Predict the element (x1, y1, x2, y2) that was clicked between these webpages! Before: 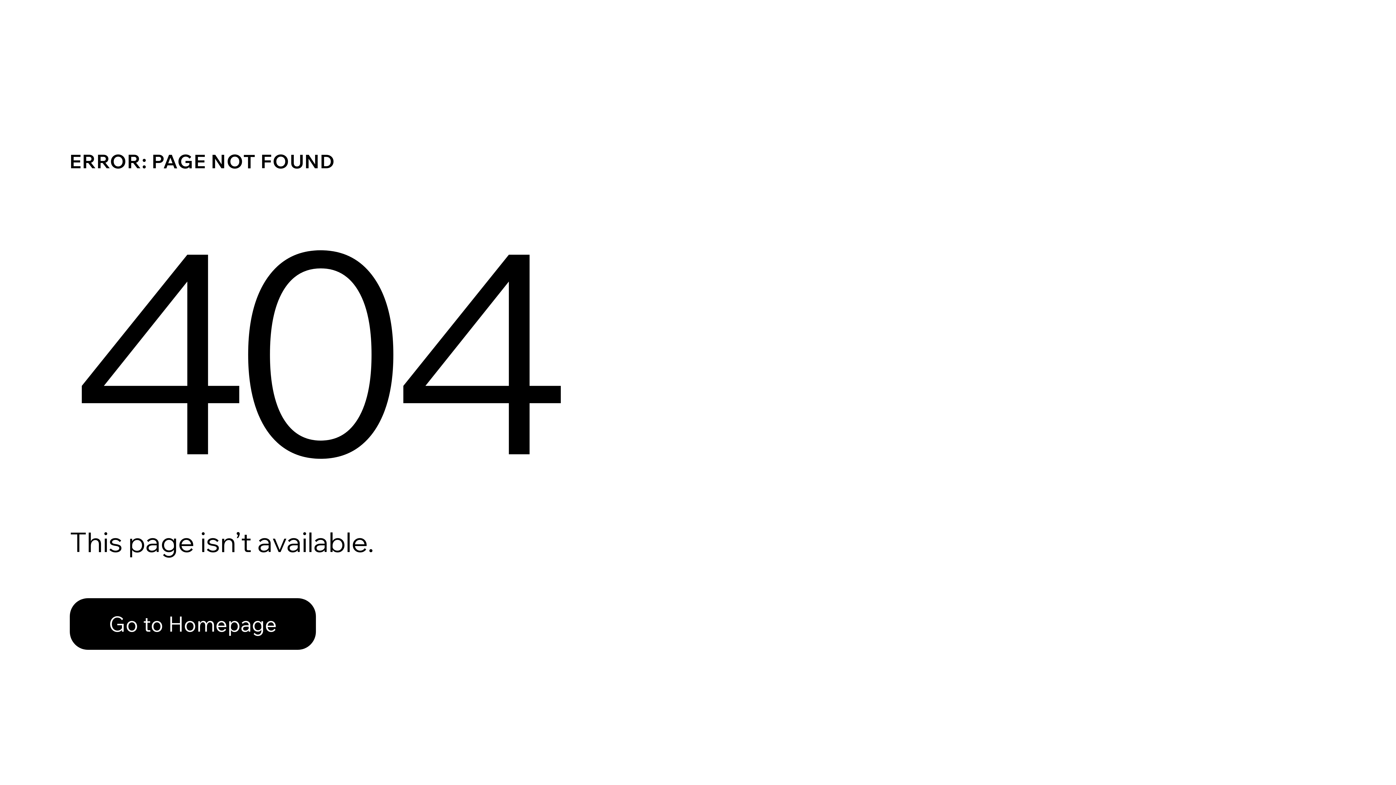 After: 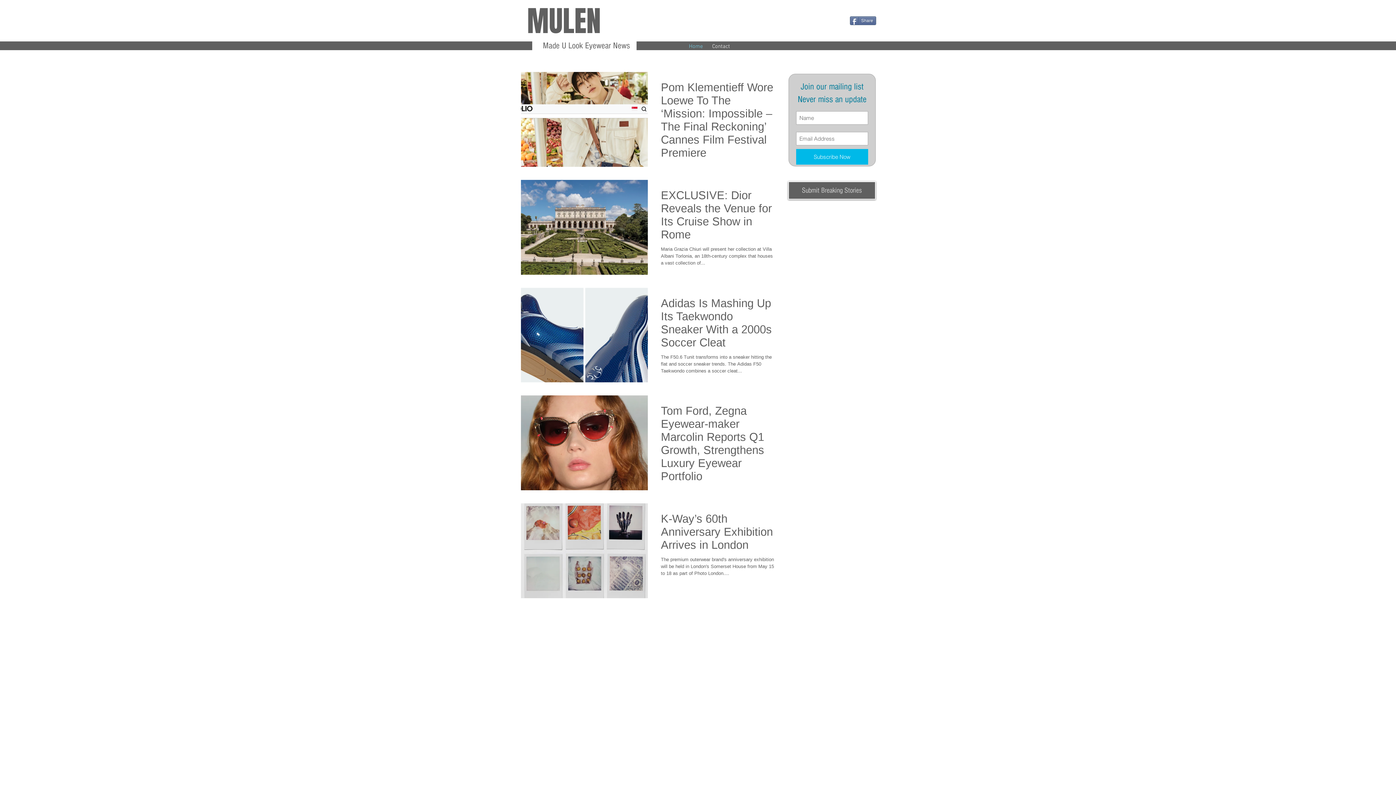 Action: bbox: (69, 598, 316, 650) label: Go to Homepage